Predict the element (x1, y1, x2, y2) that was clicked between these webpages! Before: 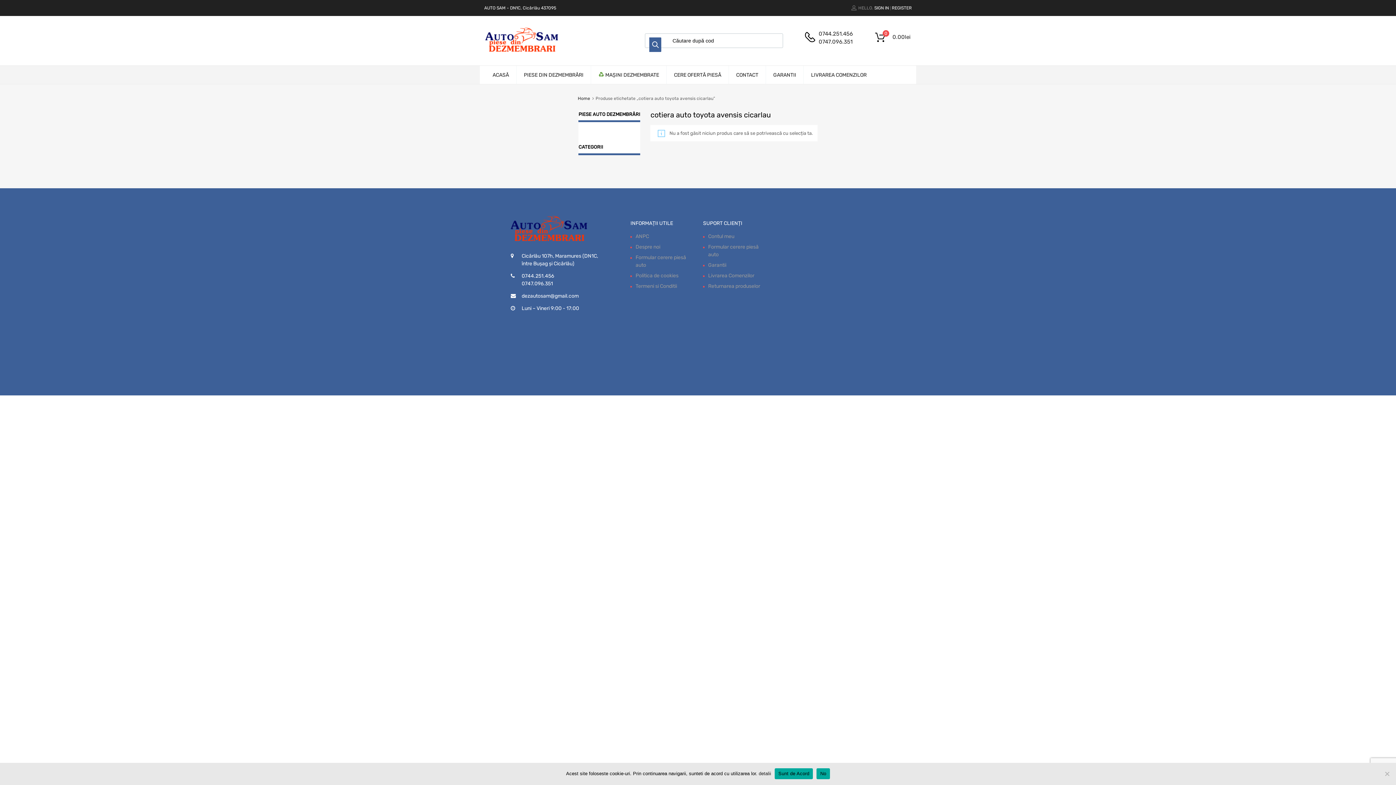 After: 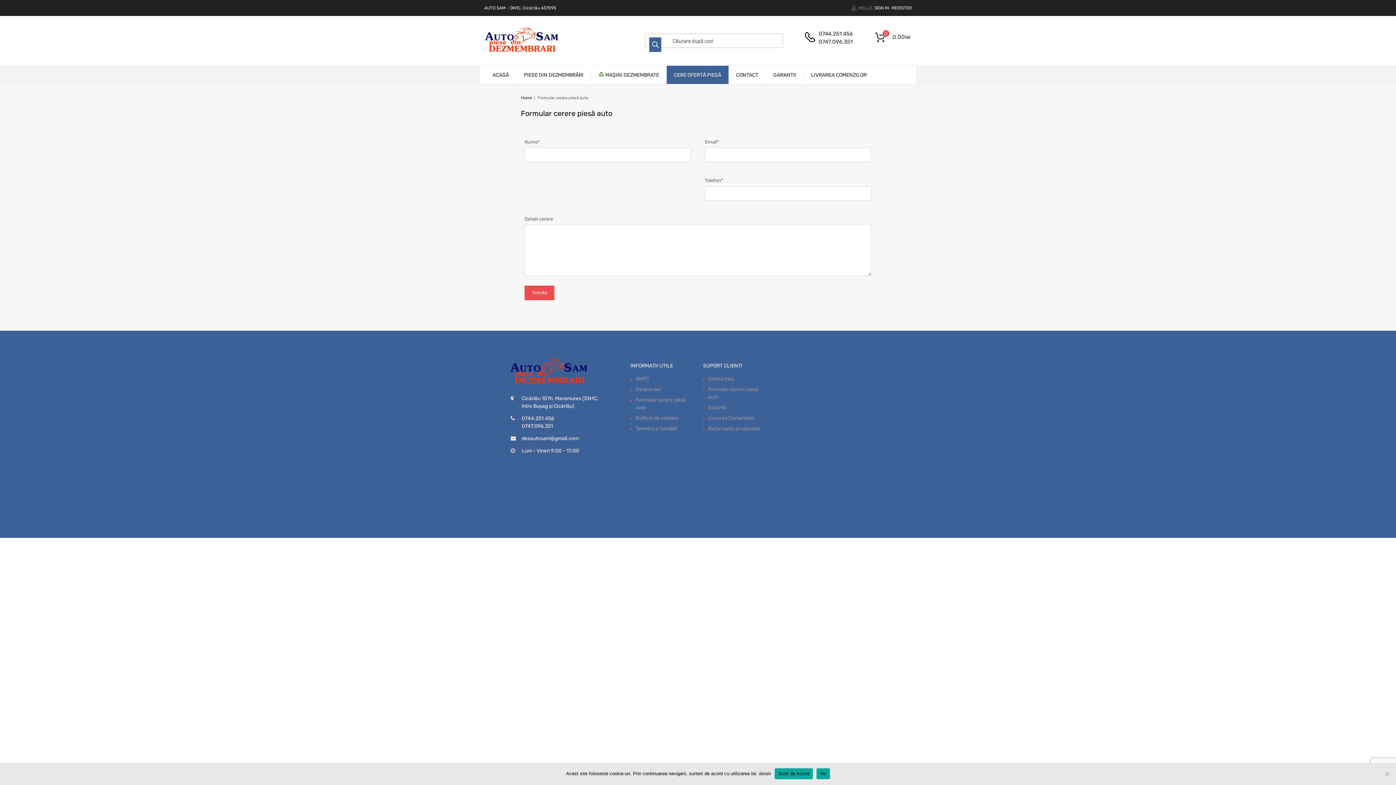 Action: label: CERE OFERTĂ PIESĂ bbox: (666, 65, 728, 83)